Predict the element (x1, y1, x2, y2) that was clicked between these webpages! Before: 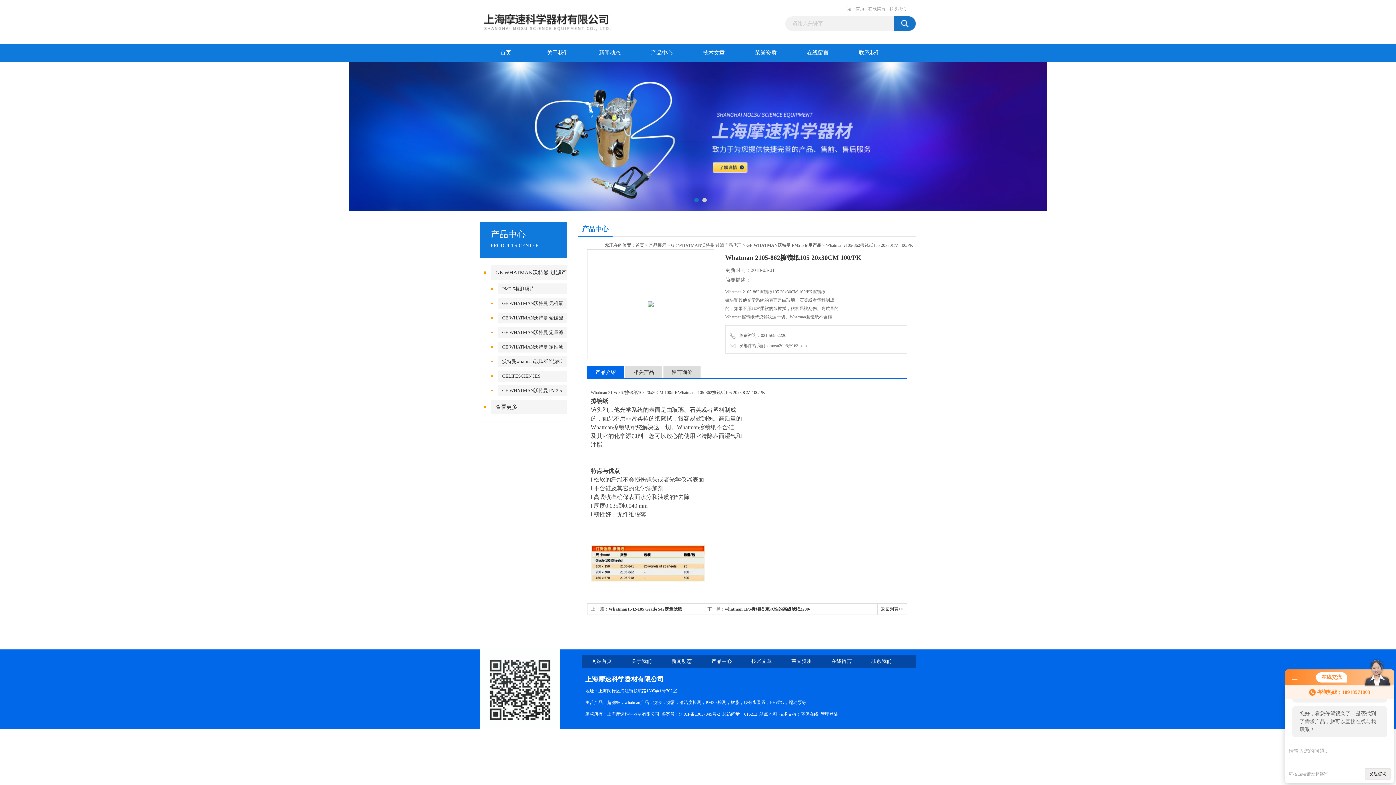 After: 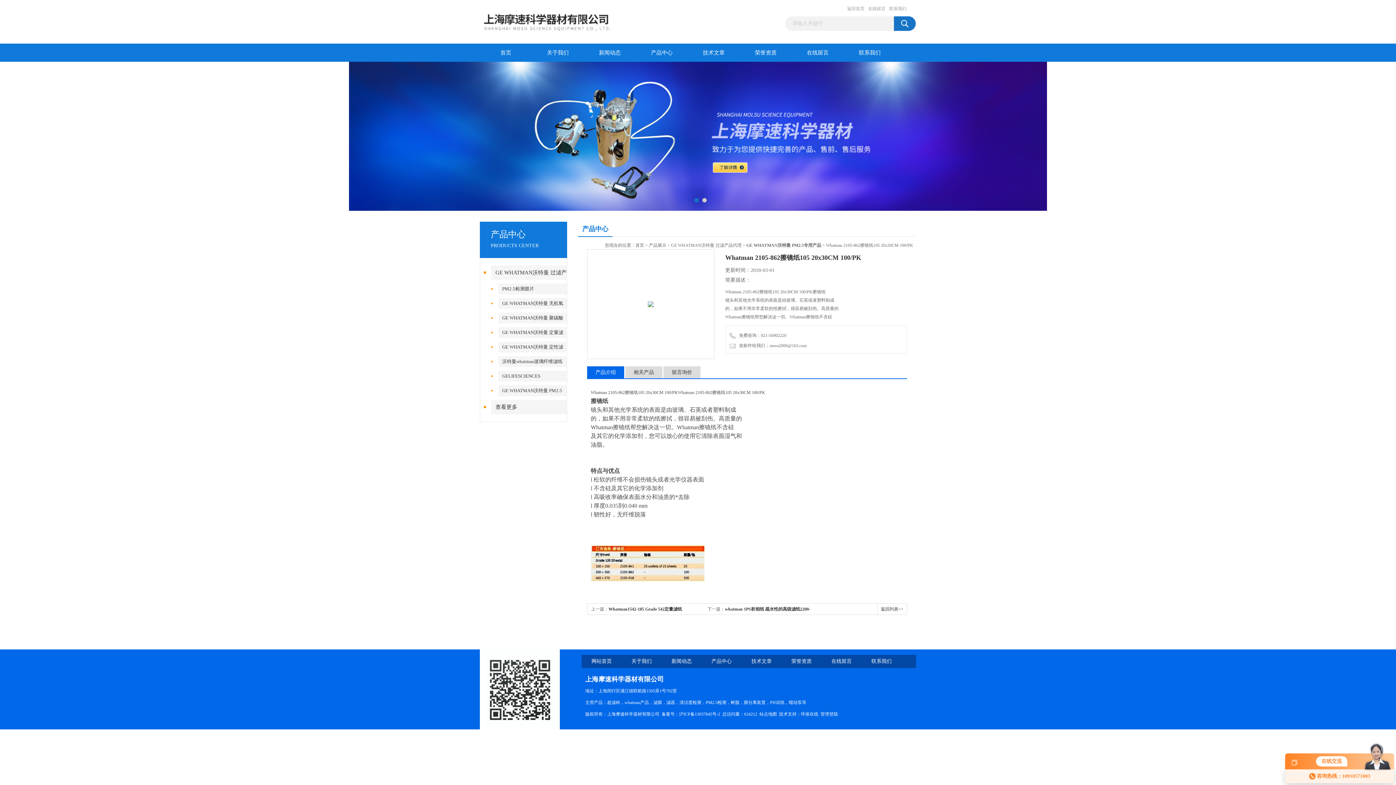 Action: bbox: (1292, 676, 1297, 681)